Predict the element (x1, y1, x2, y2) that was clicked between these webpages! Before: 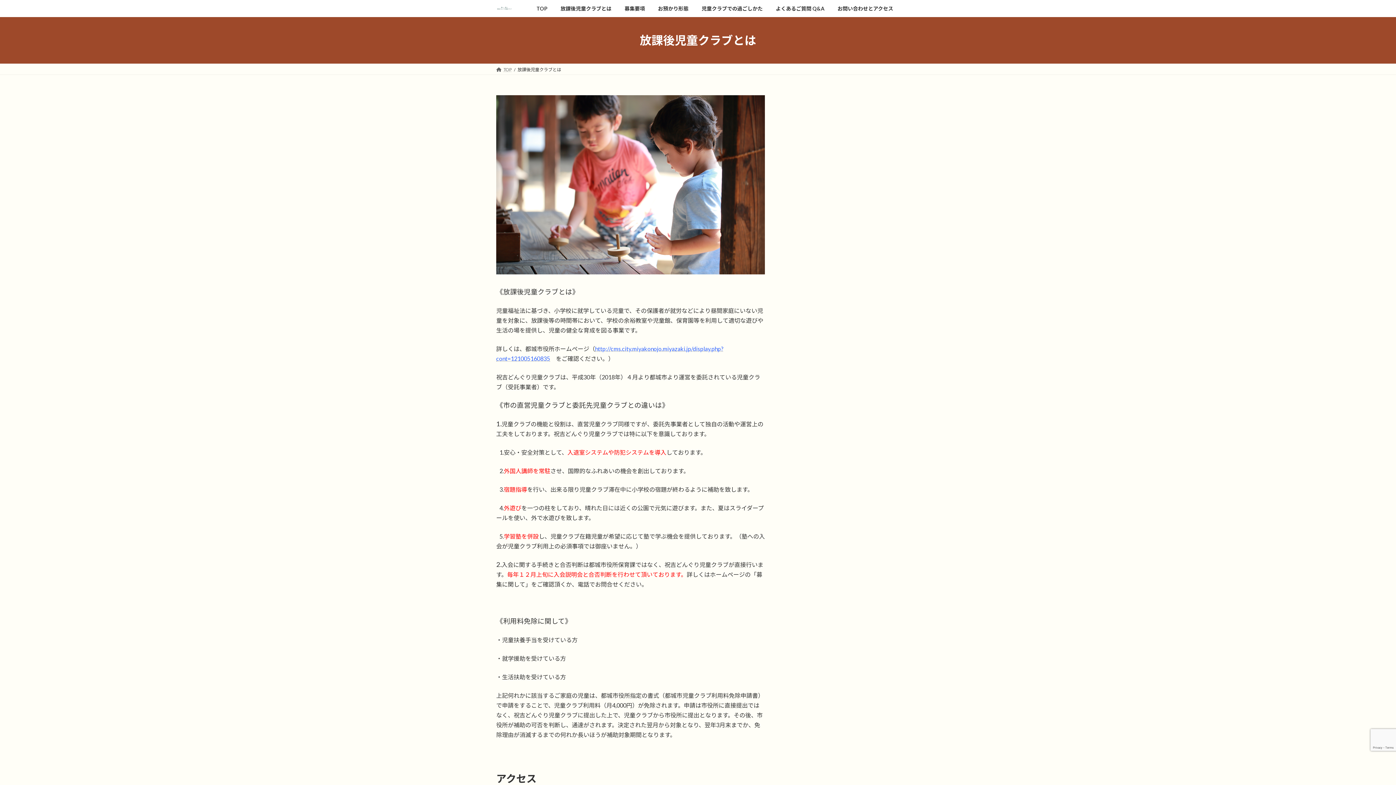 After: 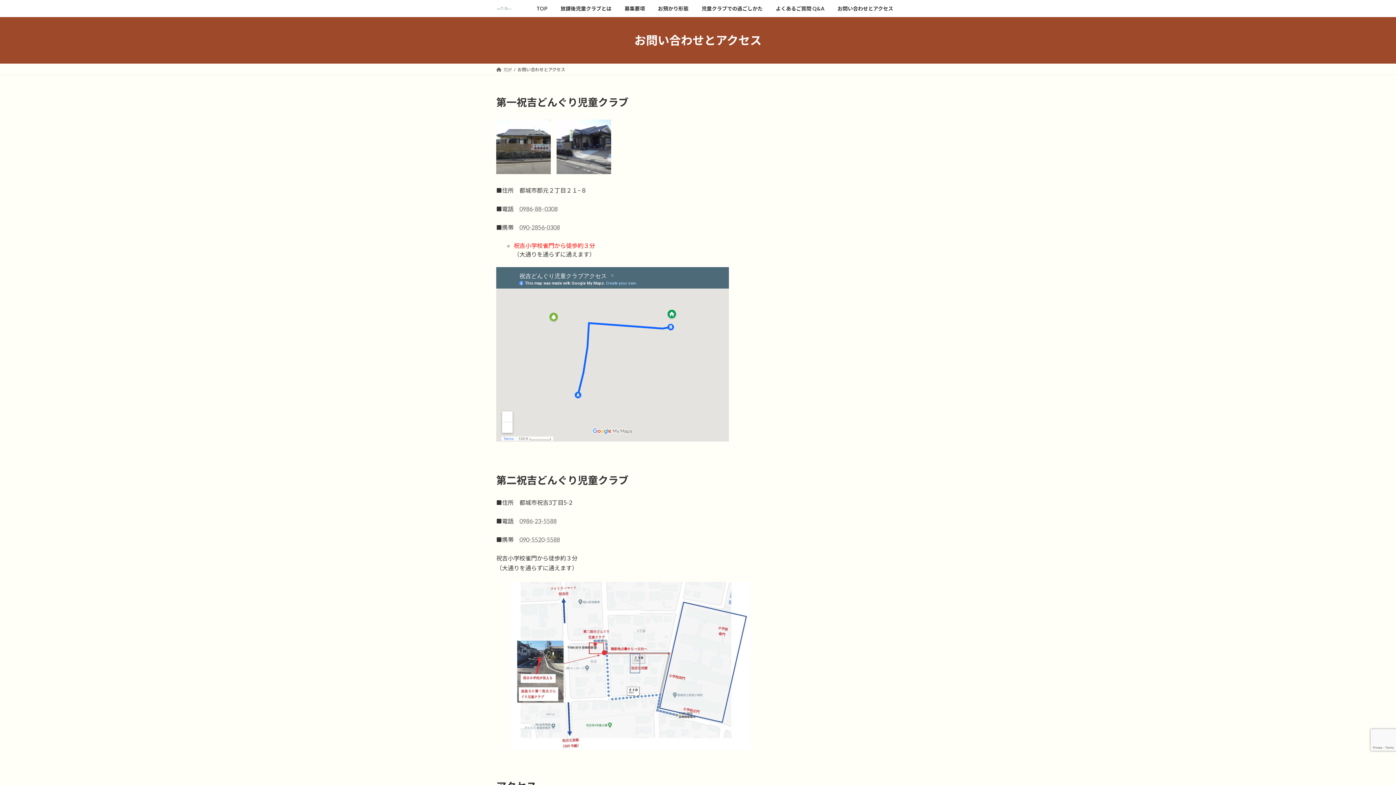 Action: bbox: (831, 0, 900, 17) label: お問い合わせとアクセス